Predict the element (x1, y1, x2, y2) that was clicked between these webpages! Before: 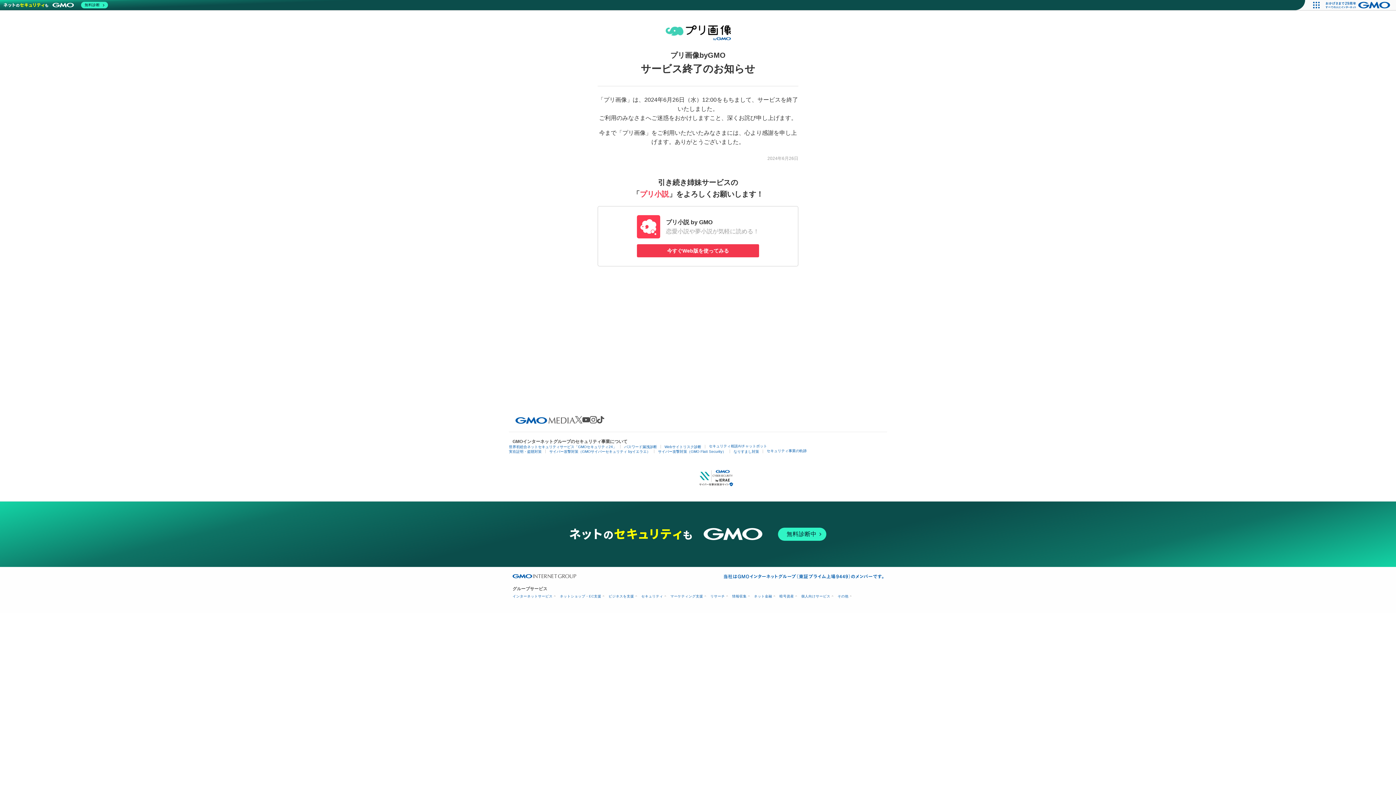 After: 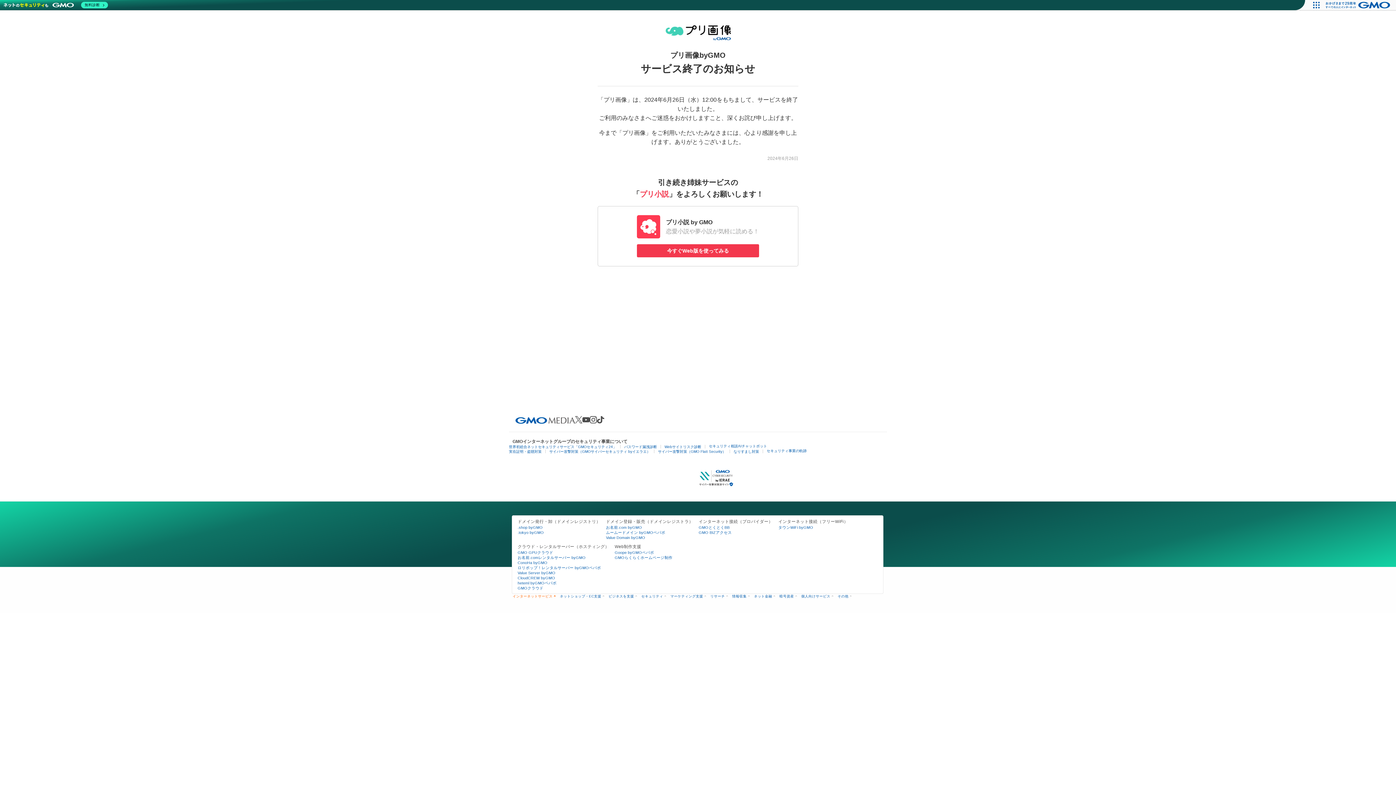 Action: bbox: (512, 594, 554, 598) label: インターネットサービス